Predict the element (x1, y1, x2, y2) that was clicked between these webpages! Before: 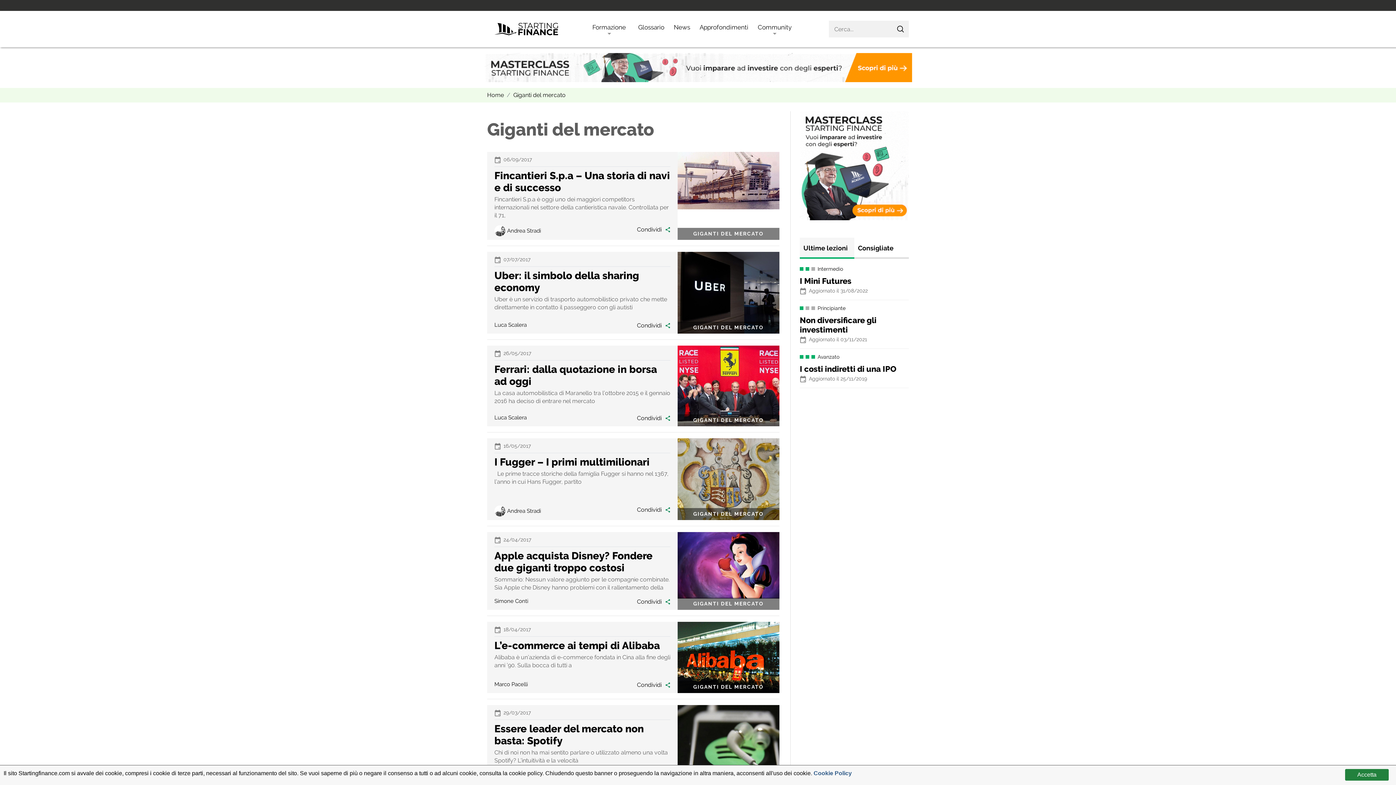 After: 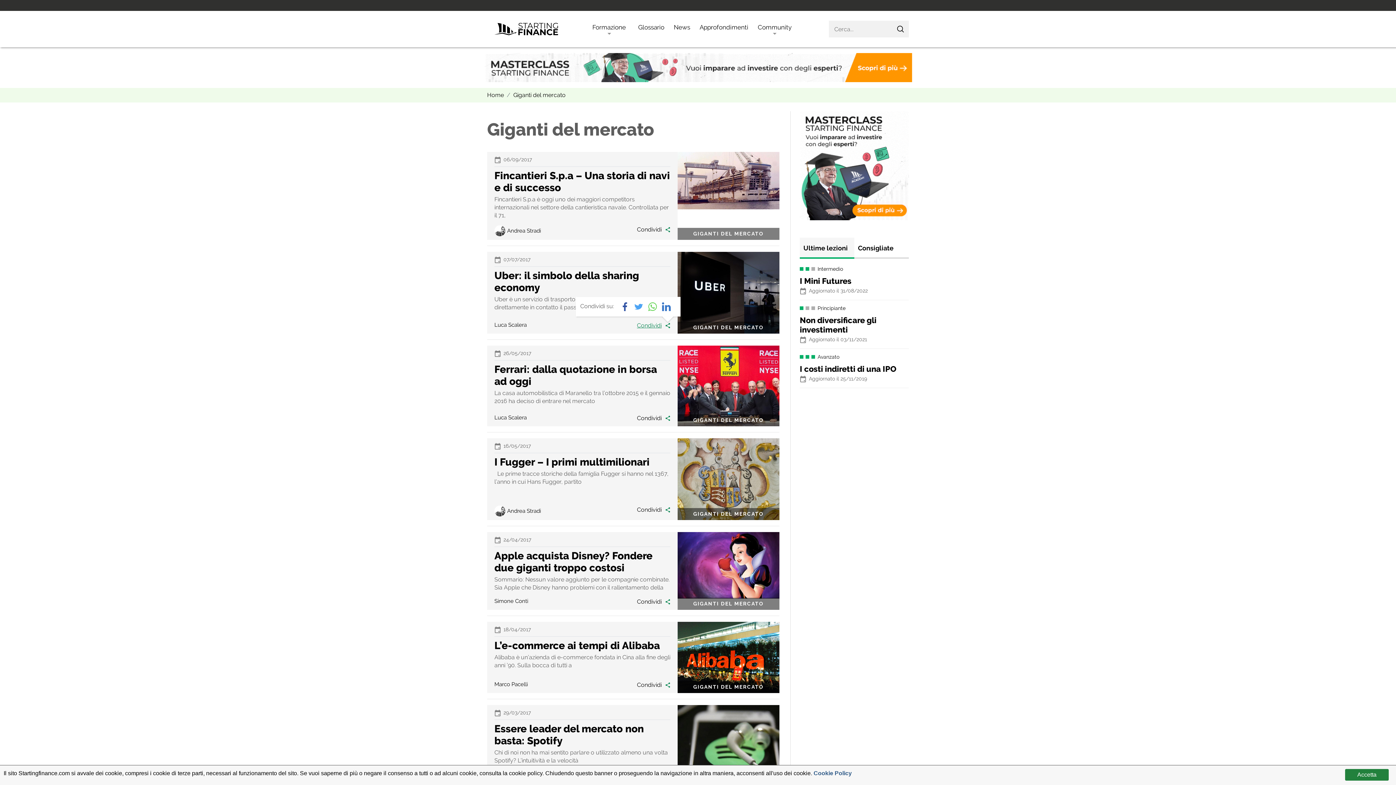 Action: label: Condividi bbox: (637, 322, 670, 329)